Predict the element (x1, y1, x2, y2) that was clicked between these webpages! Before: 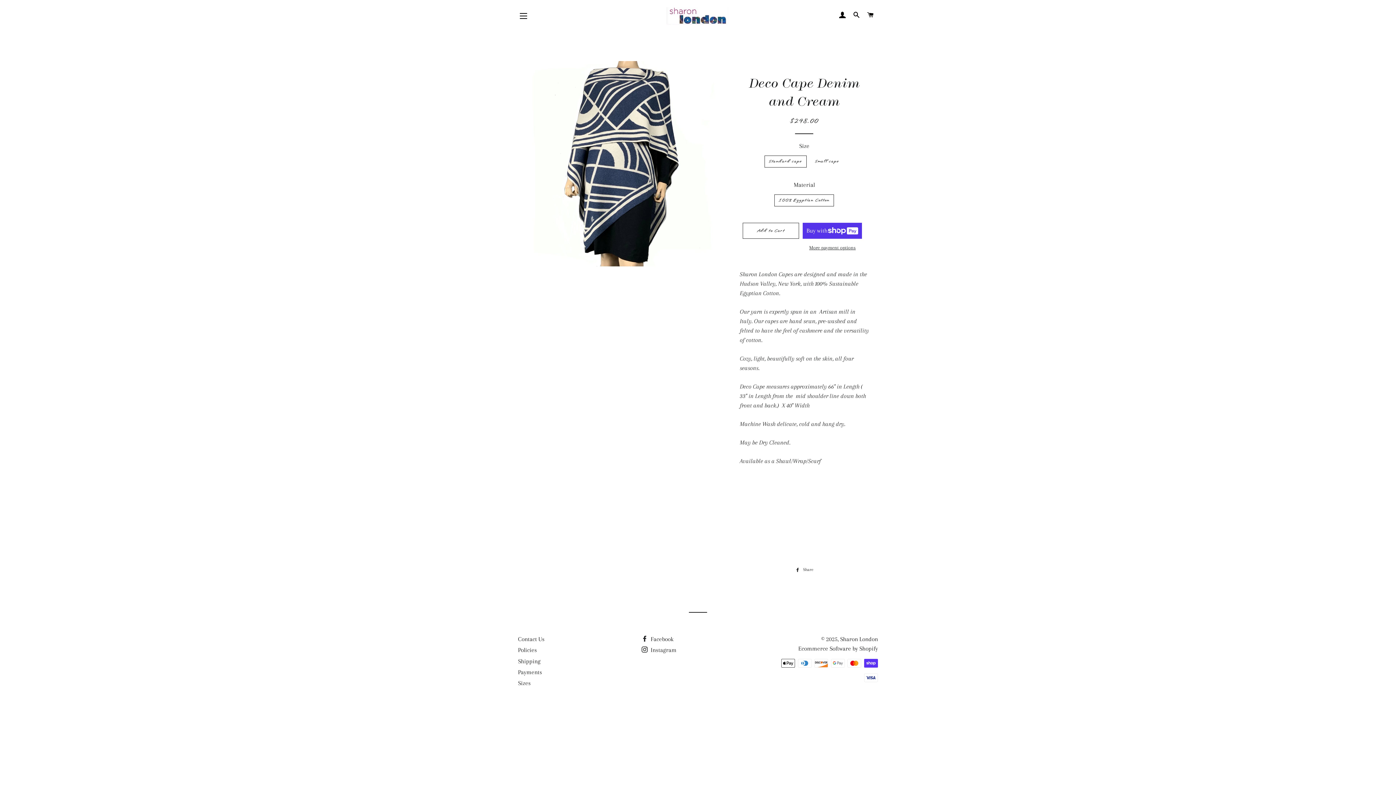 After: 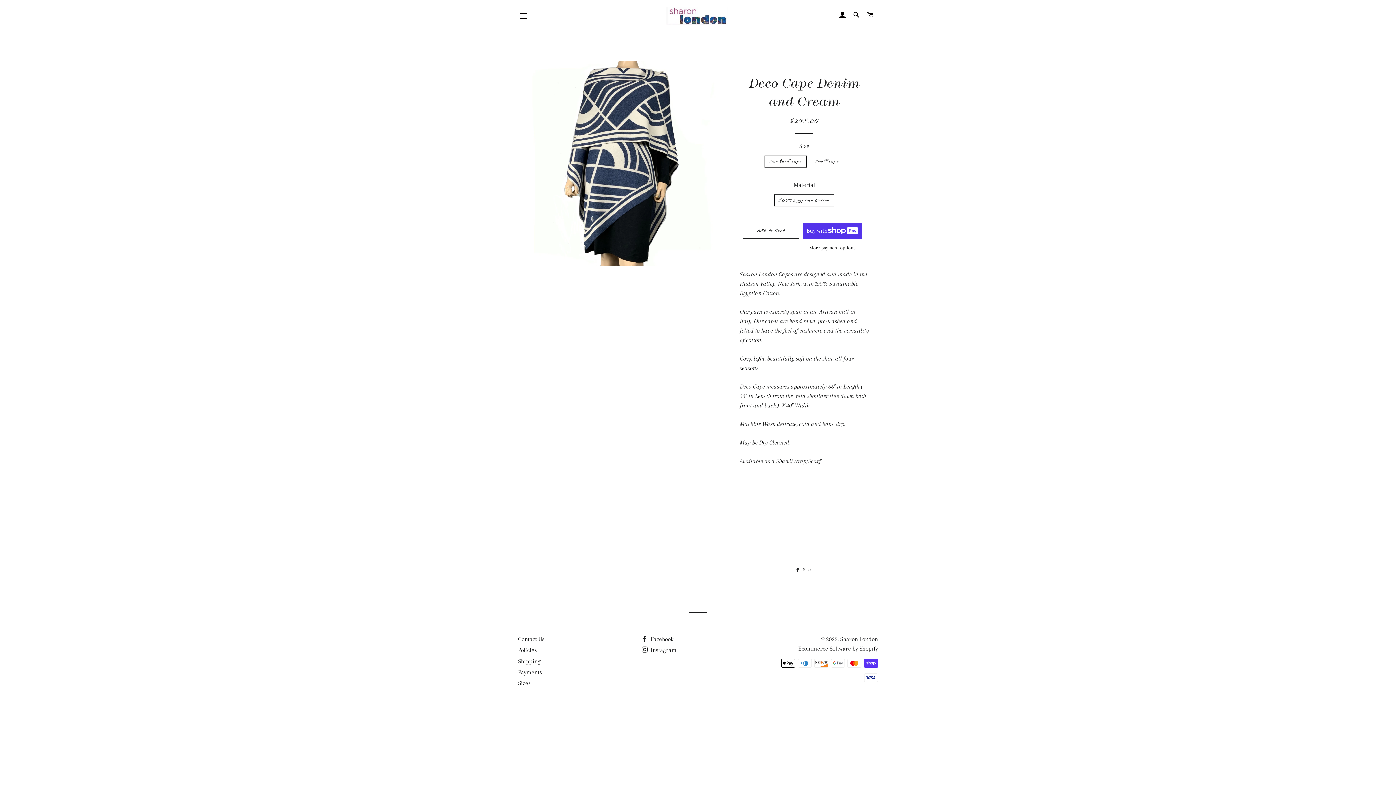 Action: label:  Share
Share on Facebook bbox: (791, 566, 817, 574)